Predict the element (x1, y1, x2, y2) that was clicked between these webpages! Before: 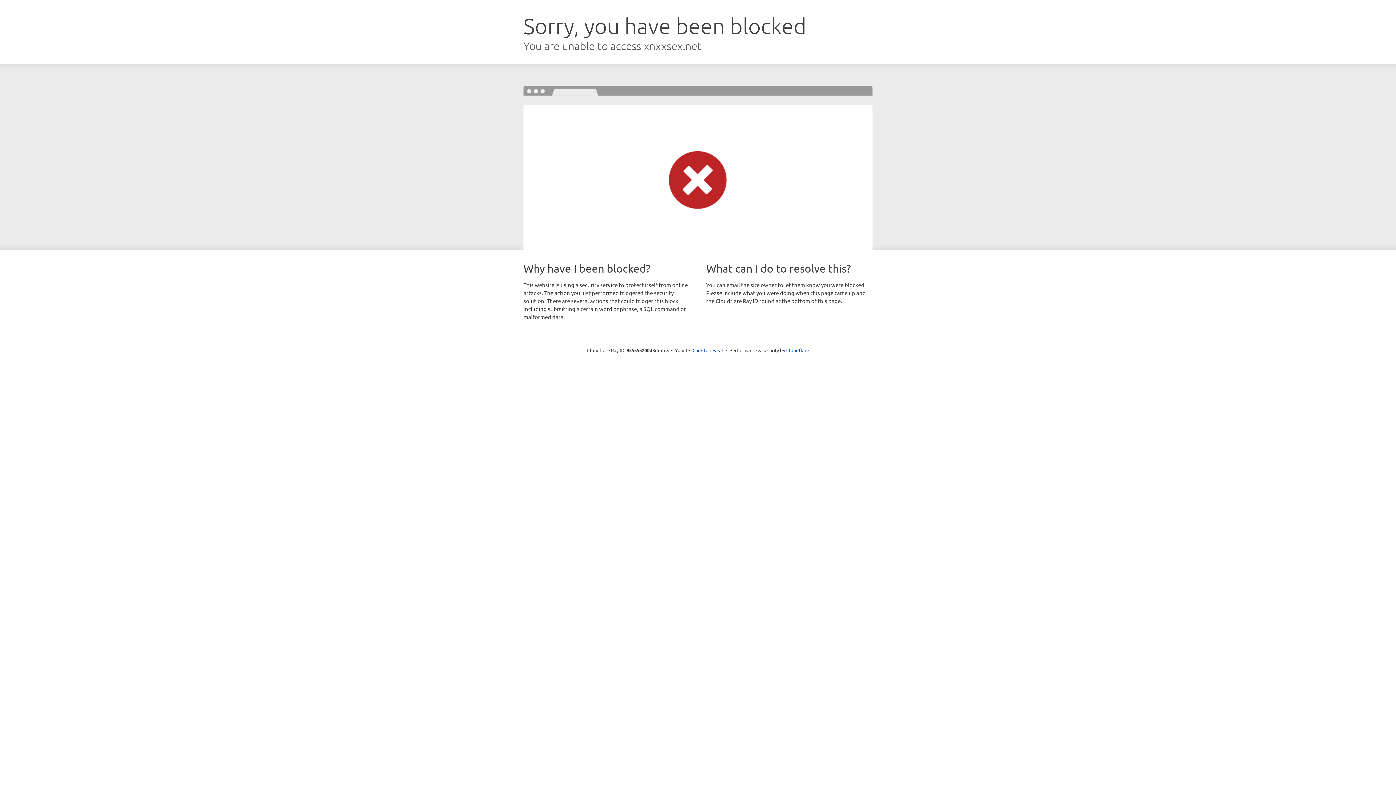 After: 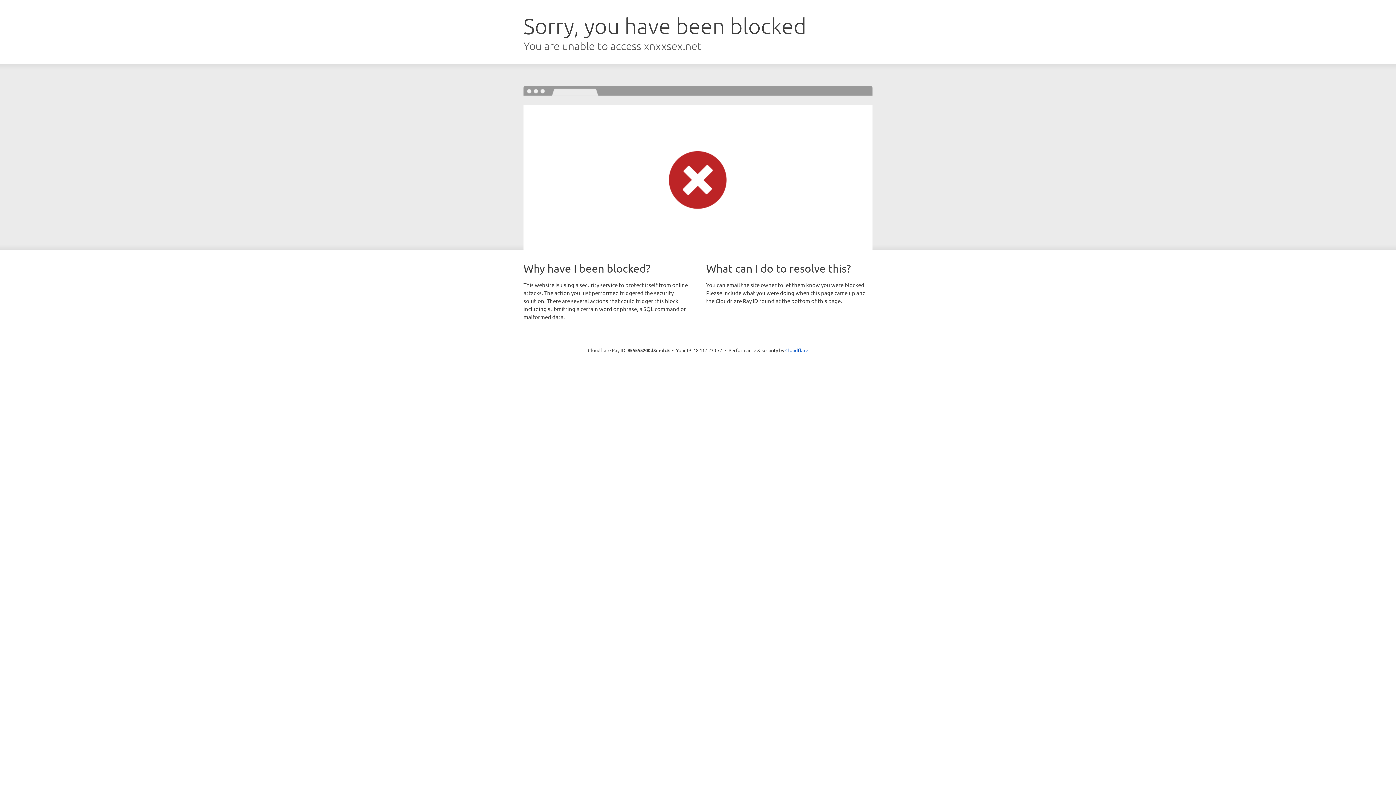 Action: label: Click to reveal bbox: (692, 346, 723, 353)